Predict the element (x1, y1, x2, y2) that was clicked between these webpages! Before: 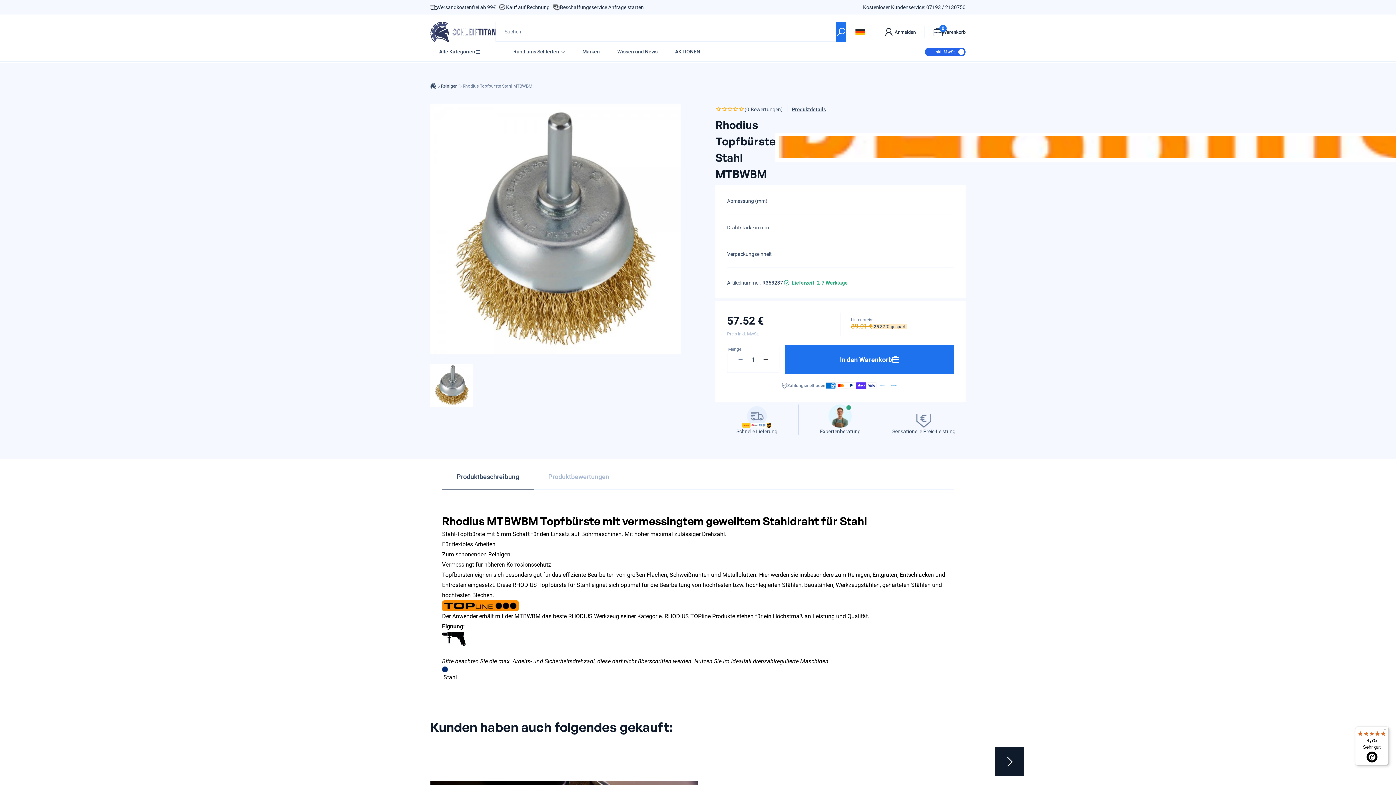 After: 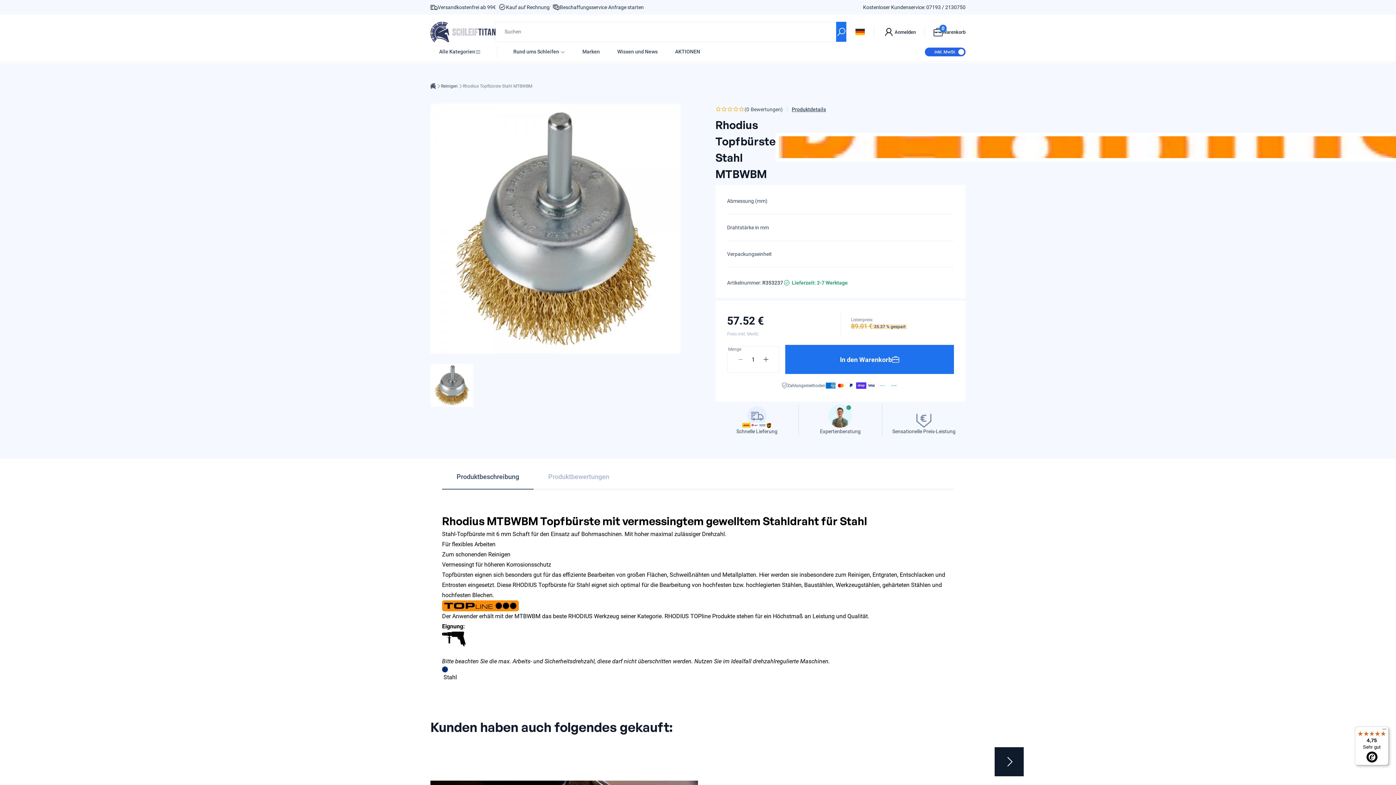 Action: bbox: (1355, 726, 1389, 765) label: 4,75

Sehr gut